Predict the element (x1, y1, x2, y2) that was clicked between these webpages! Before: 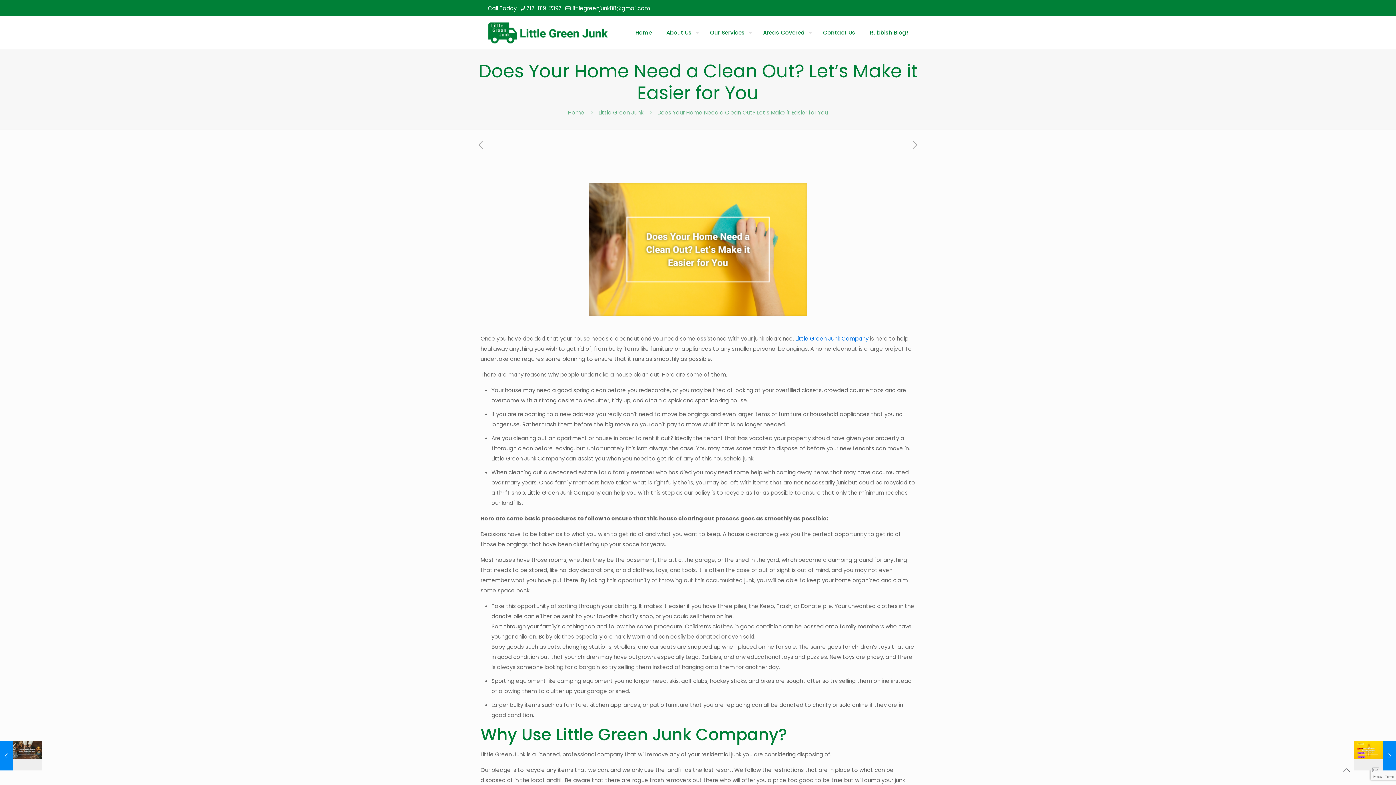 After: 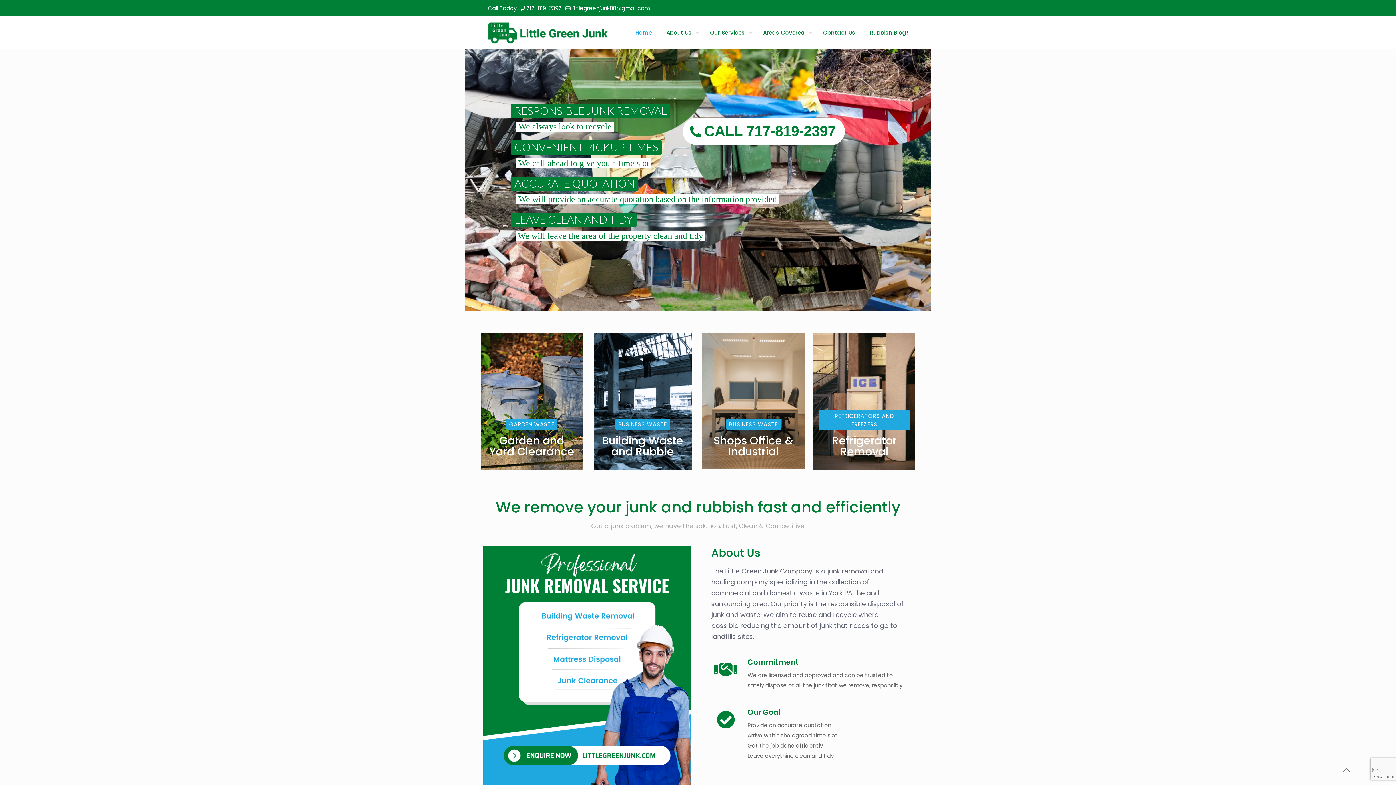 Action: bbox: (488, 16, 608, 49)